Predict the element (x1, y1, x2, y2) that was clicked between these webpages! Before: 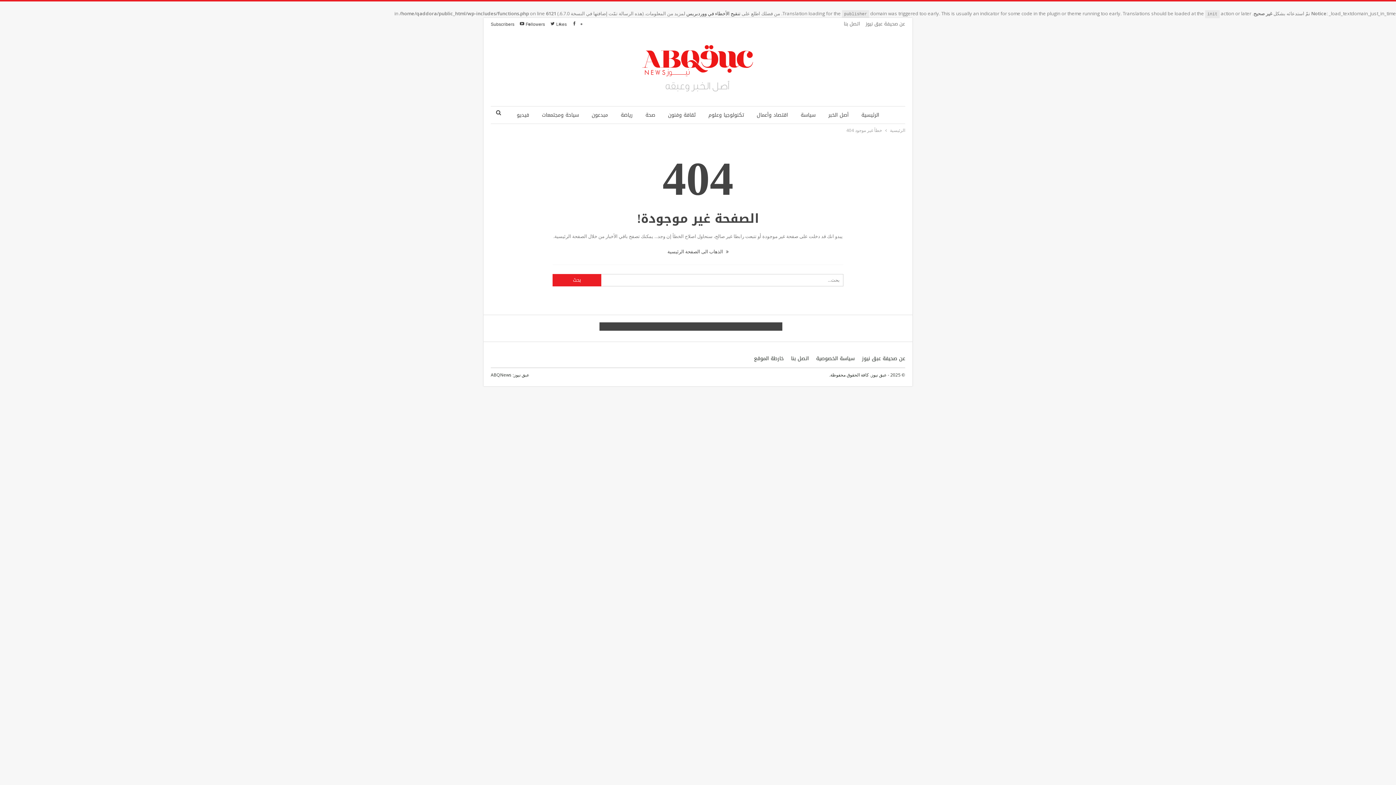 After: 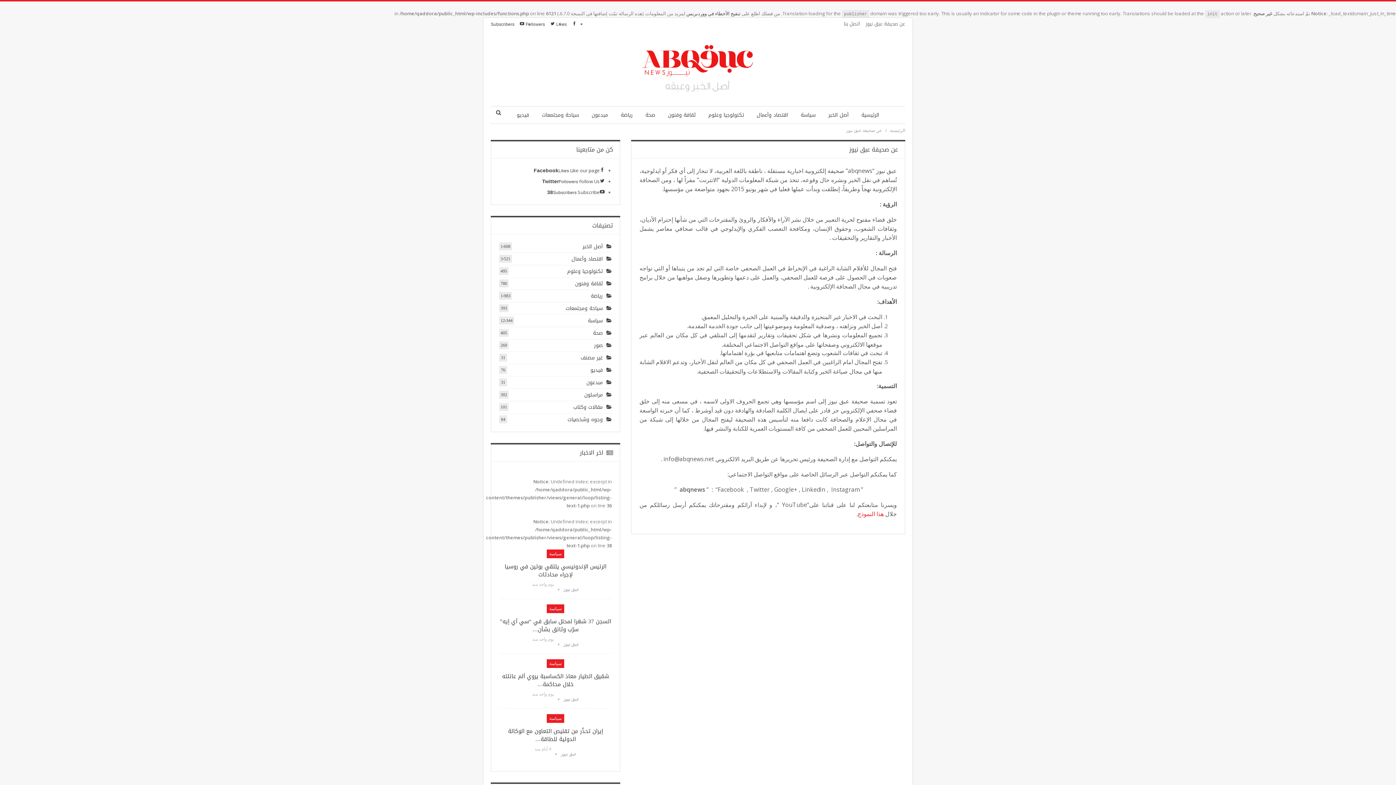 Action: bbox: (862, 353, 905, 363) label: عن صحيفة عبق نيوز